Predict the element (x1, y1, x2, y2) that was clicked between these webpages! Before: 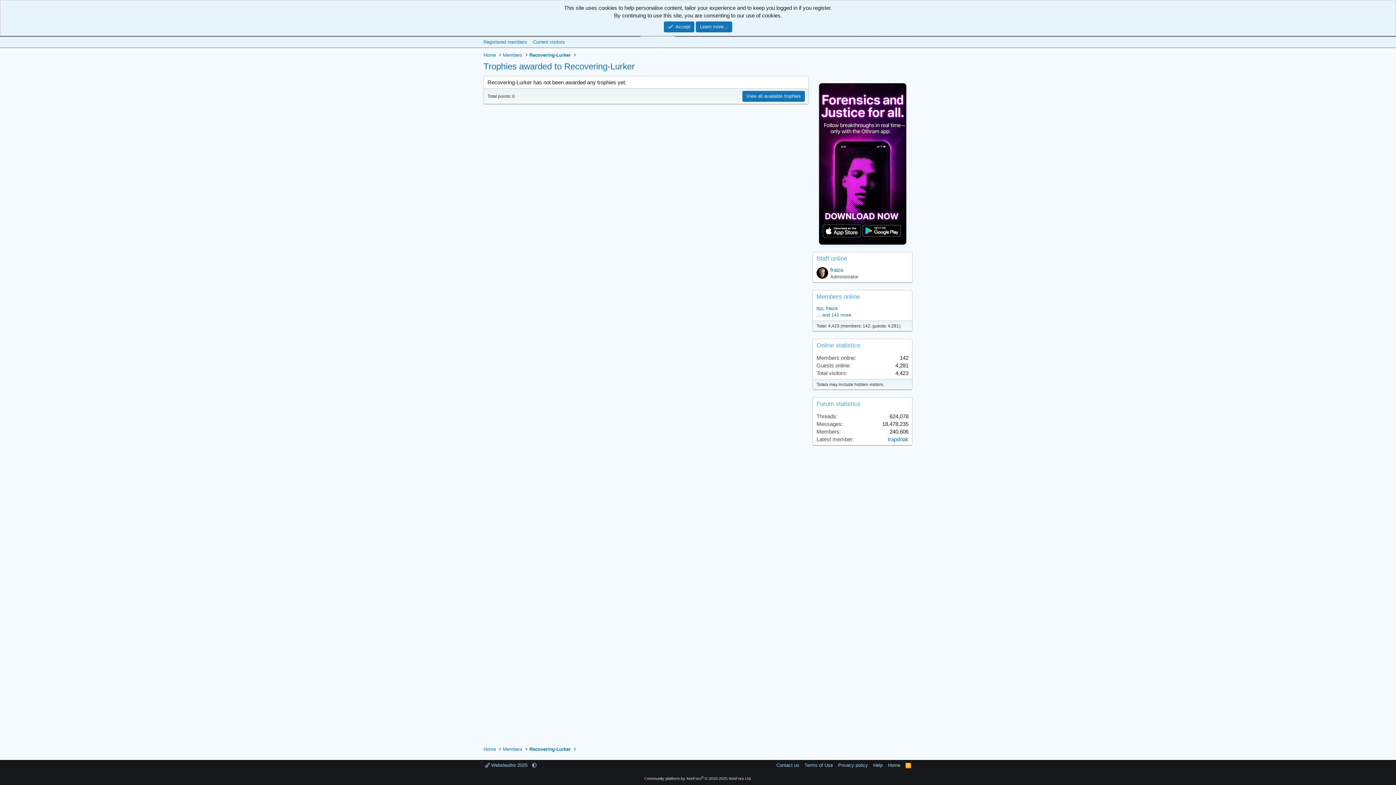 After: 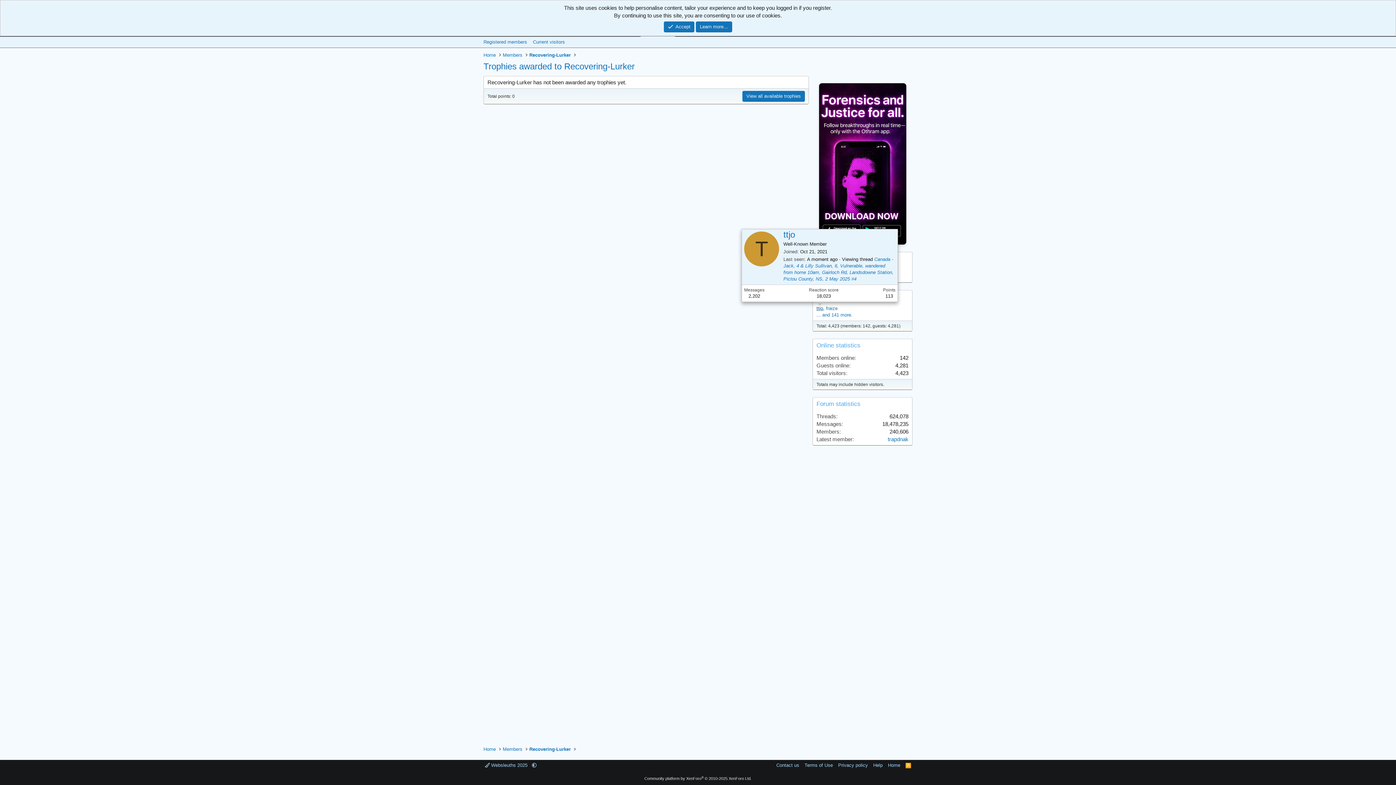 Action: bbox: (816, 305, 823, 311) label: ttjo